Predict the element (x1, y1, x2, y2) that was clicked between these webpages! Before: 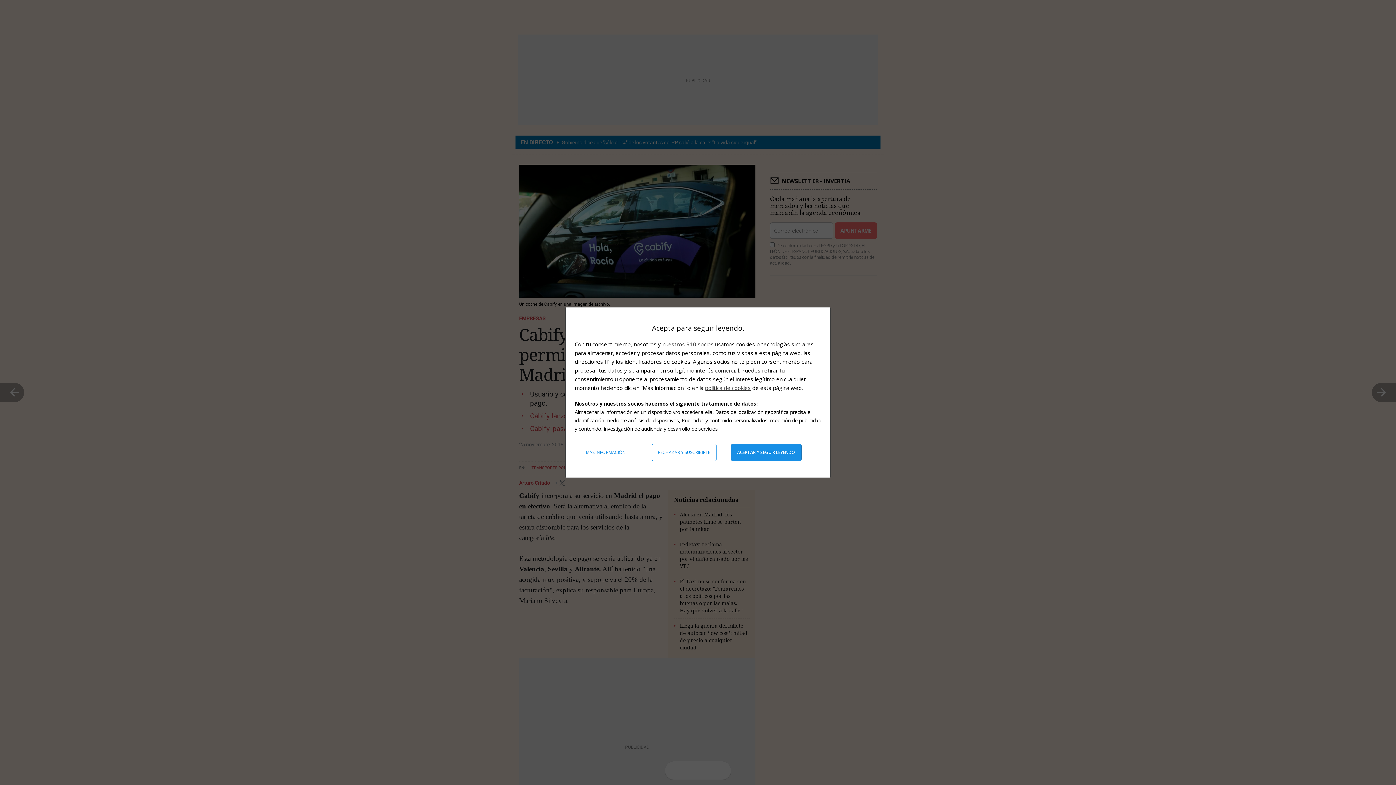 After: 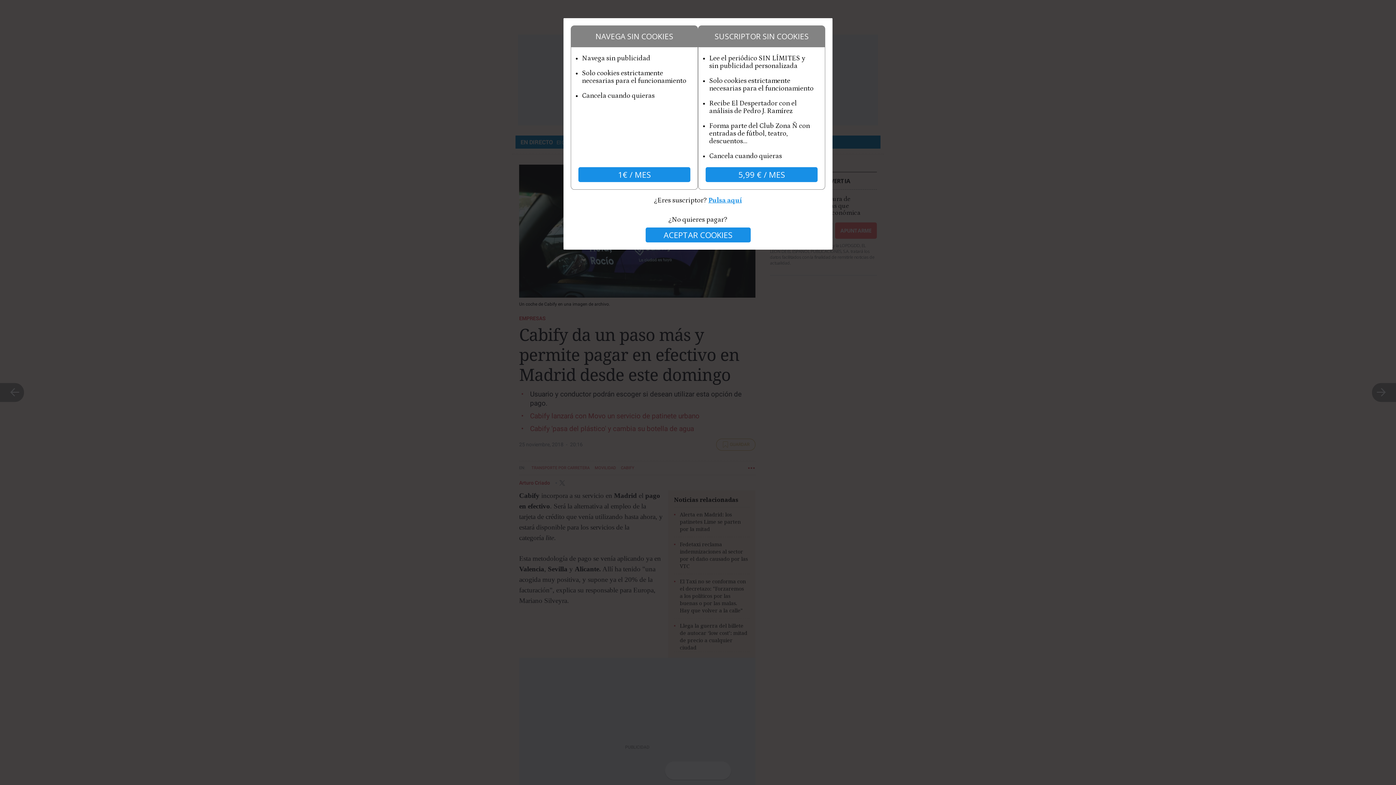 Action: bbox: (651, 444, 716, 461) label: Rechazar y suscribirte